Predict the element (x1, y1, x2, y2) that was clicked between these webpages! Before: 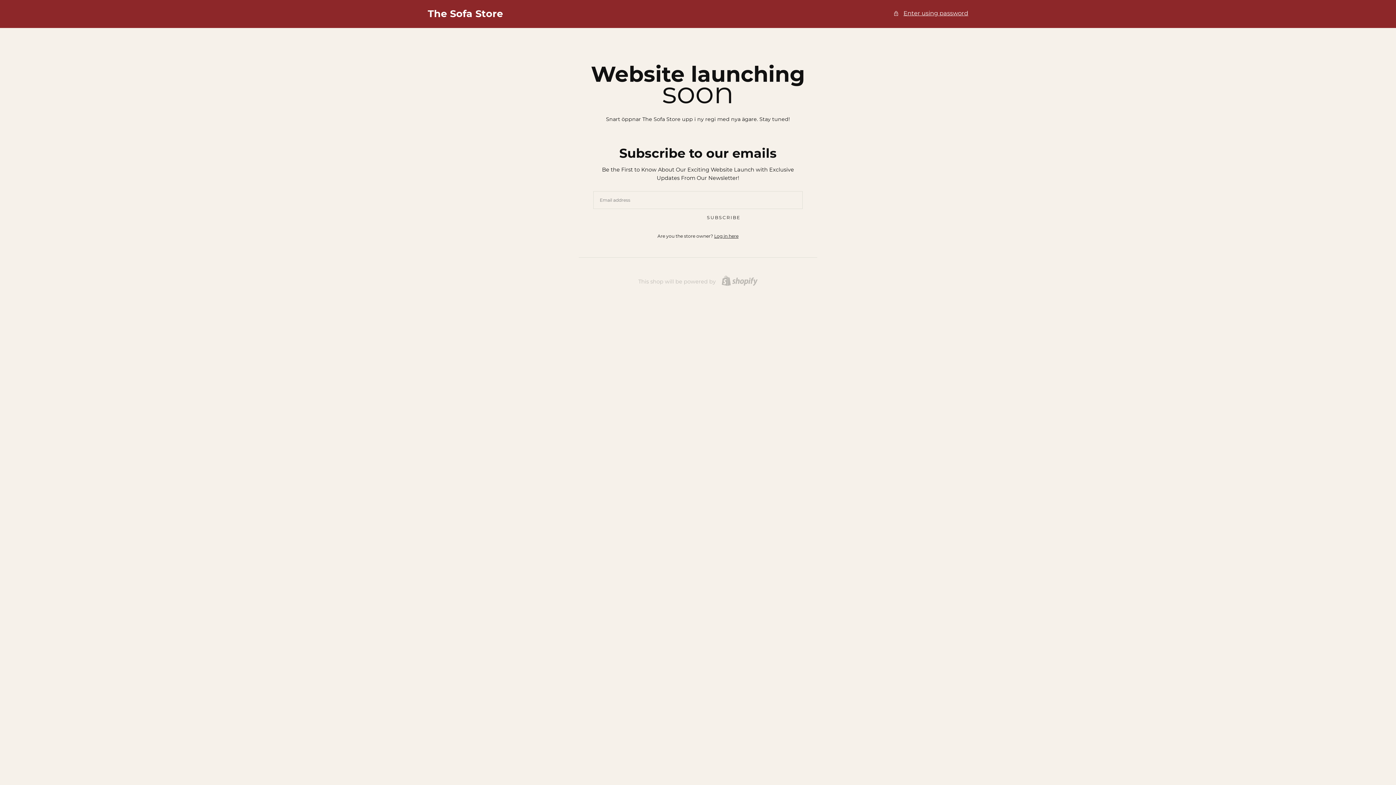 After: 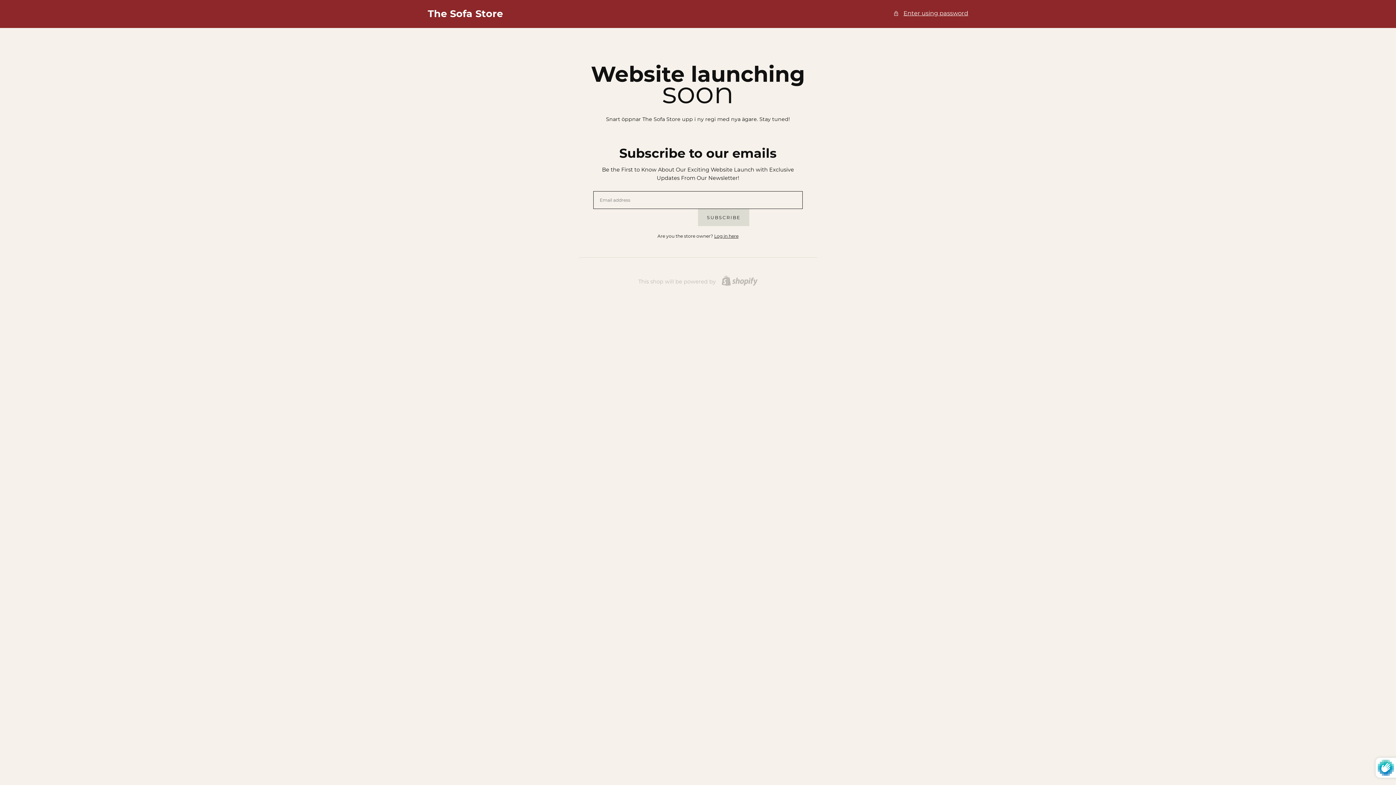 Action: label: Subscribe bbox: (698, 209, 749, 226)